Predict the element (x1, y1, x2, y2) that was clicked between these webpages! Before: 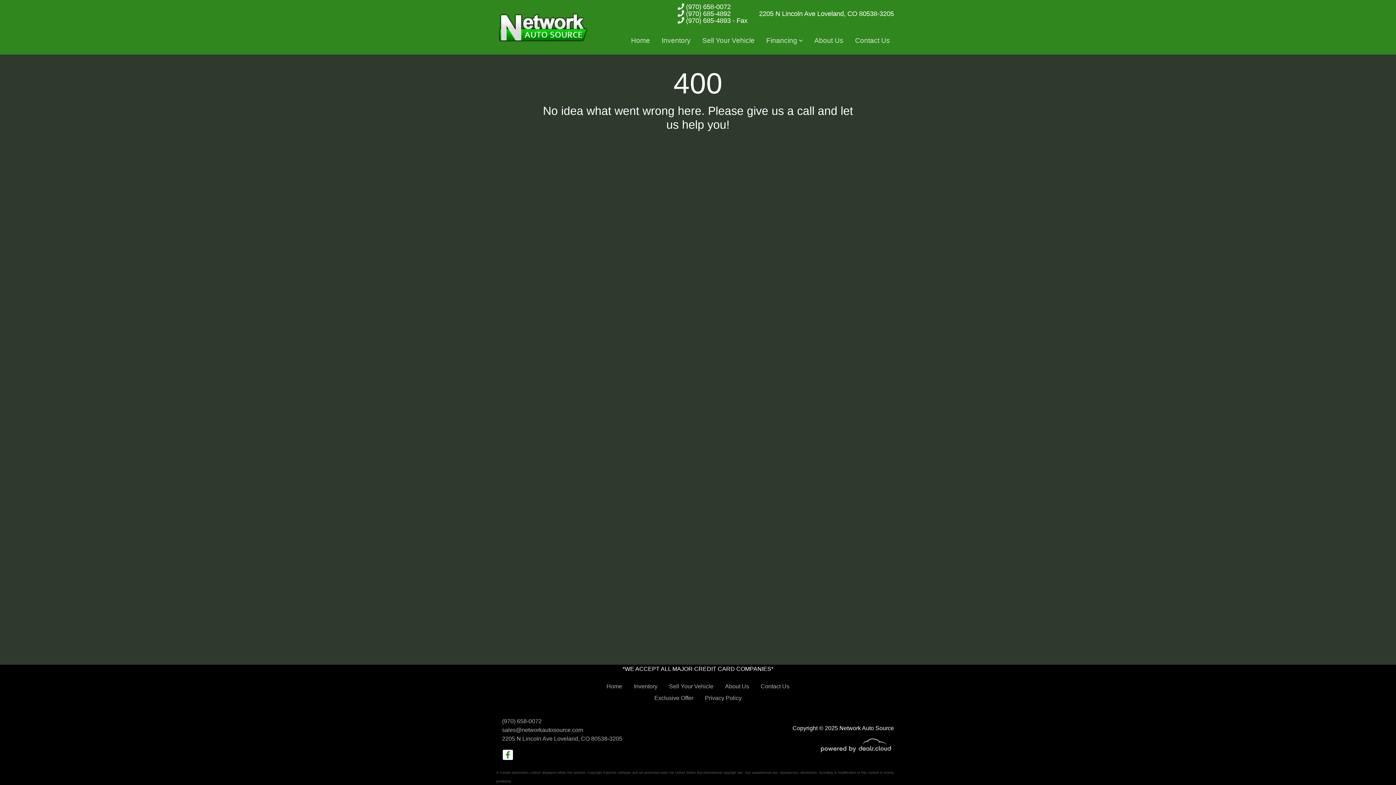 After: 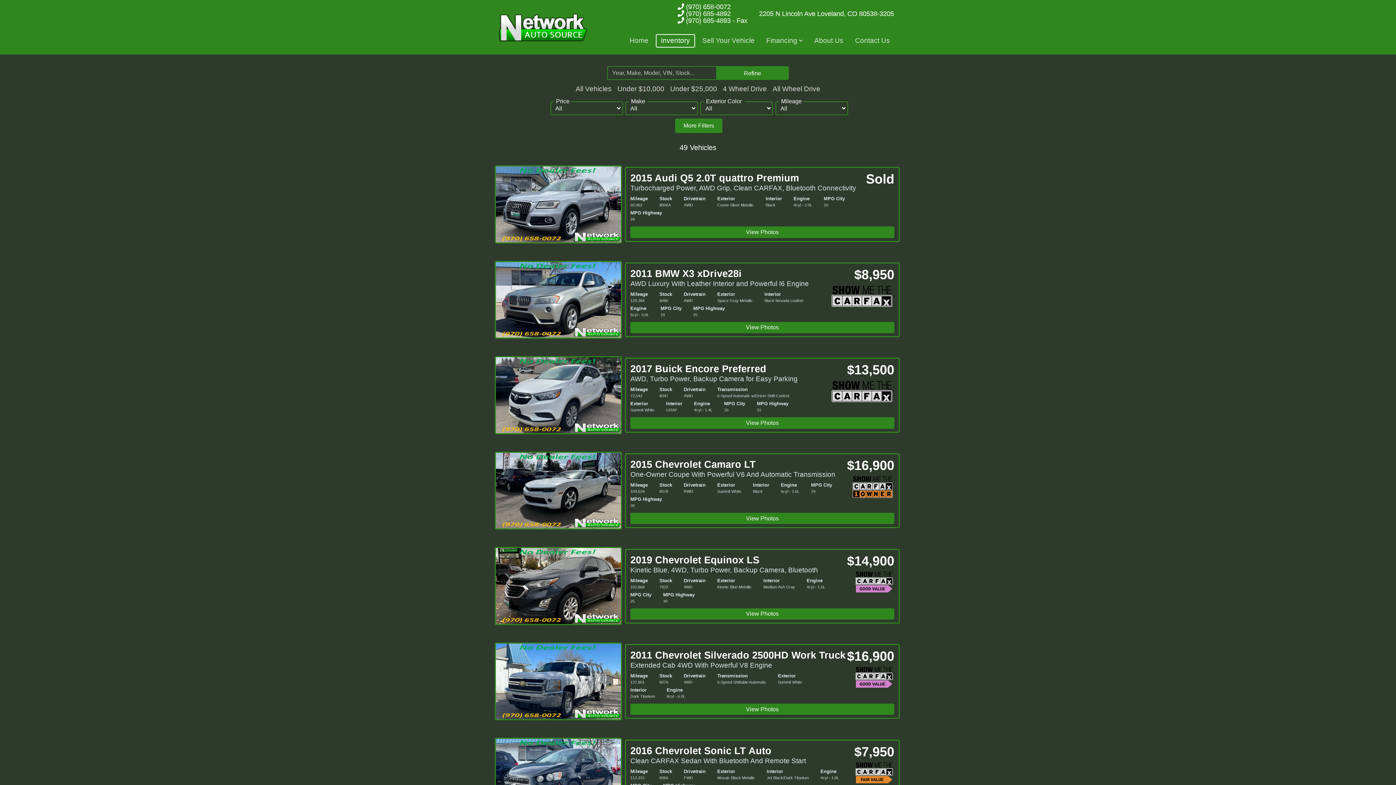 Action: label: Inventory bbox: (657, 34, 695, 47)